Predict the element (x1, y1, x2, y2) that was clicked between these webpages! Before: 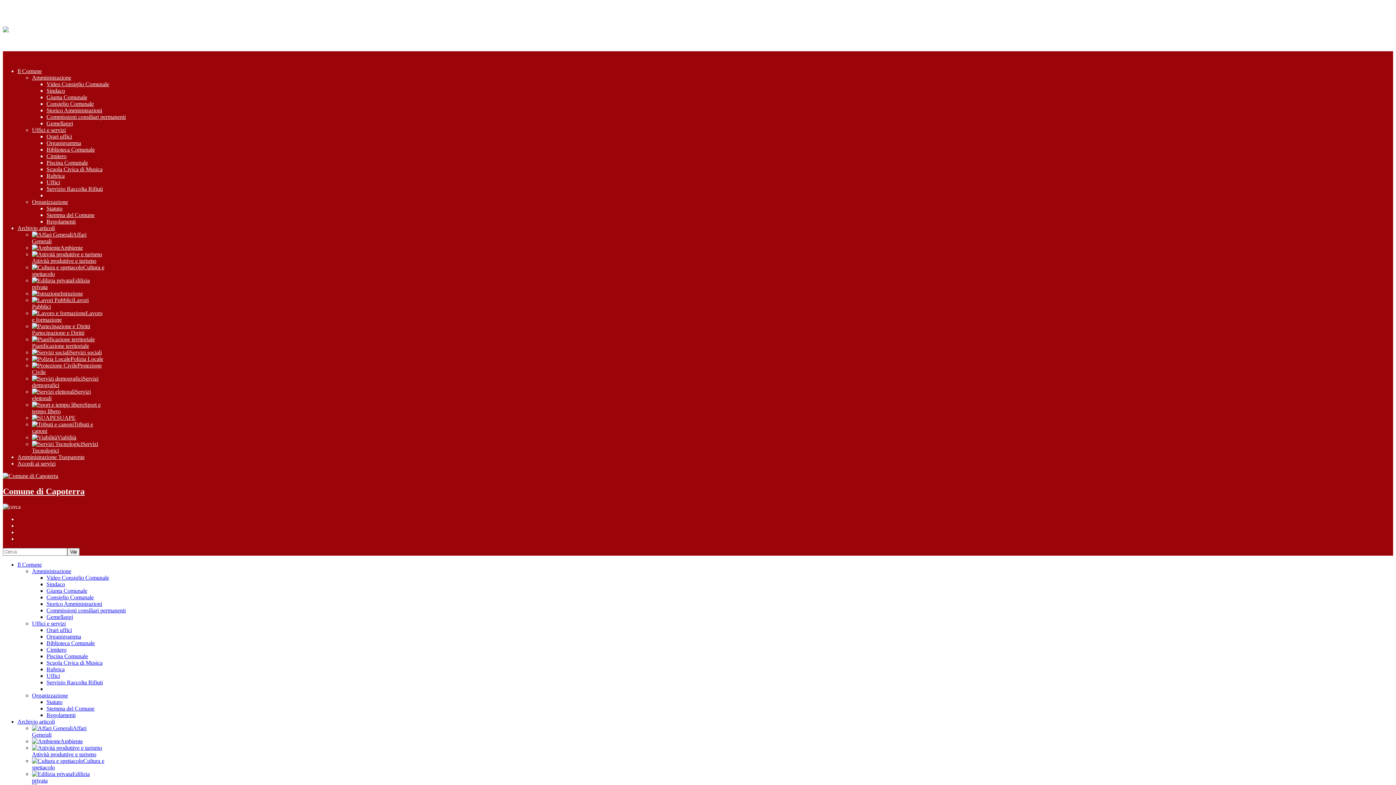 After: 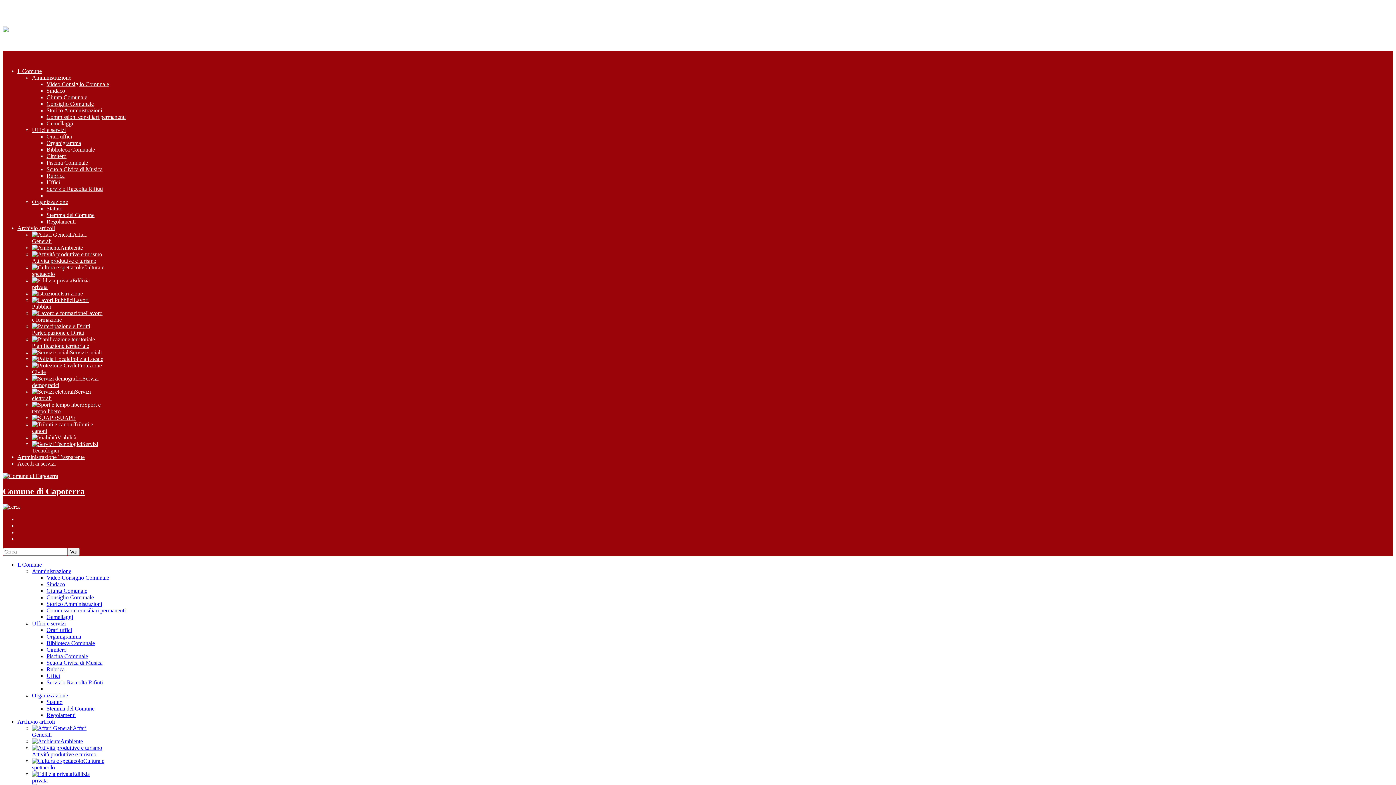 Action: bbox: (46, 87, 65, 93) label: Sindaco